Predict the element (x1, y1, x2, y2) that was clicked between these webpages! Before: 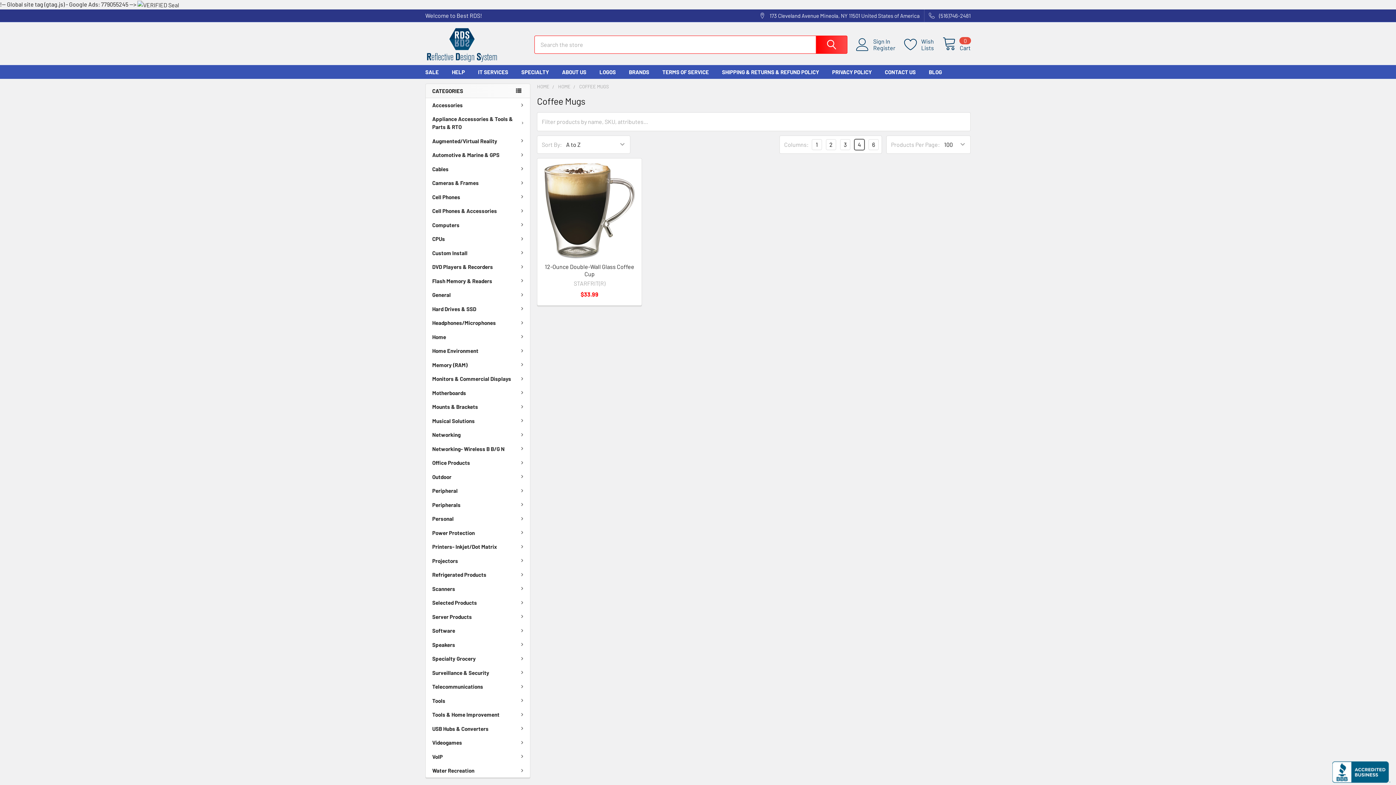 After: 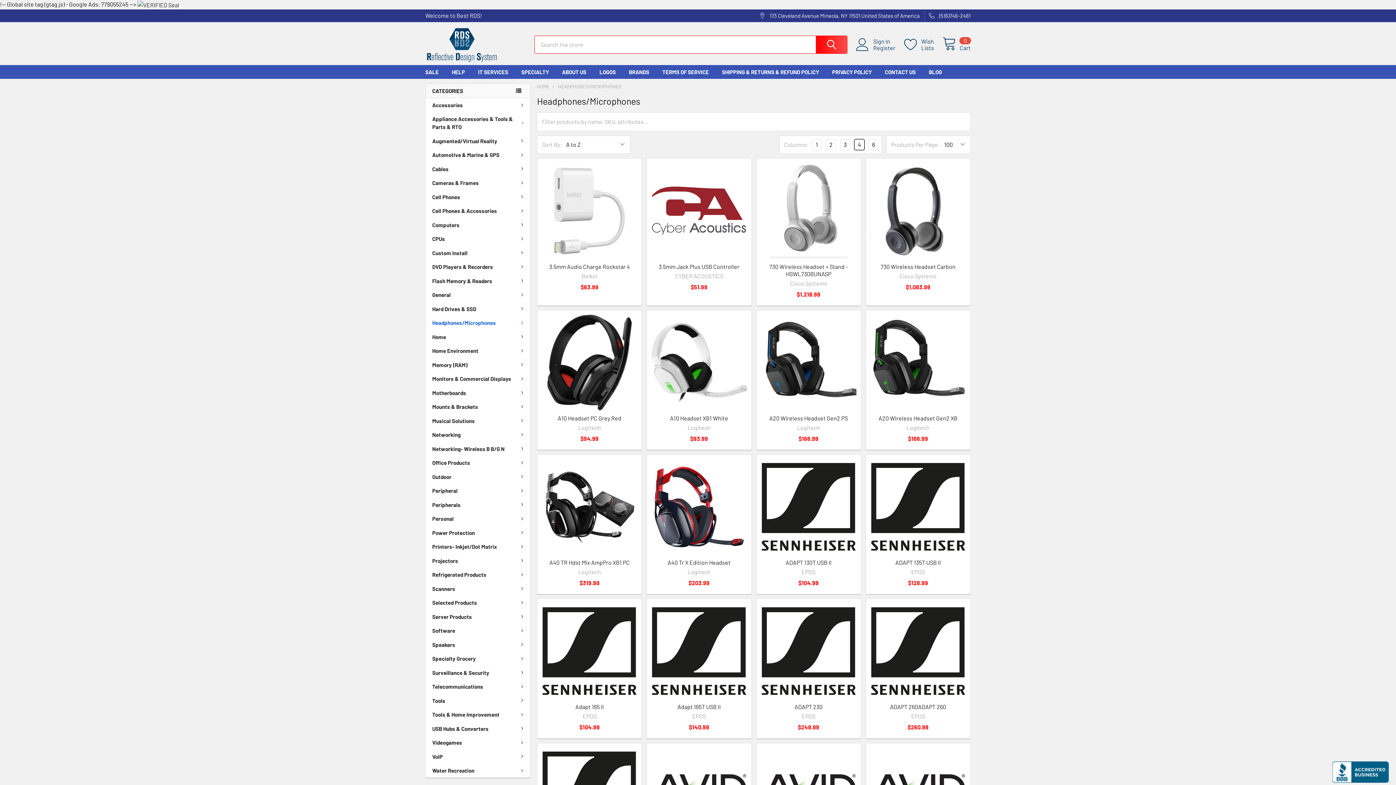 Action: bbox: (425, 315, 530, 329) label: Headphones/Microphones